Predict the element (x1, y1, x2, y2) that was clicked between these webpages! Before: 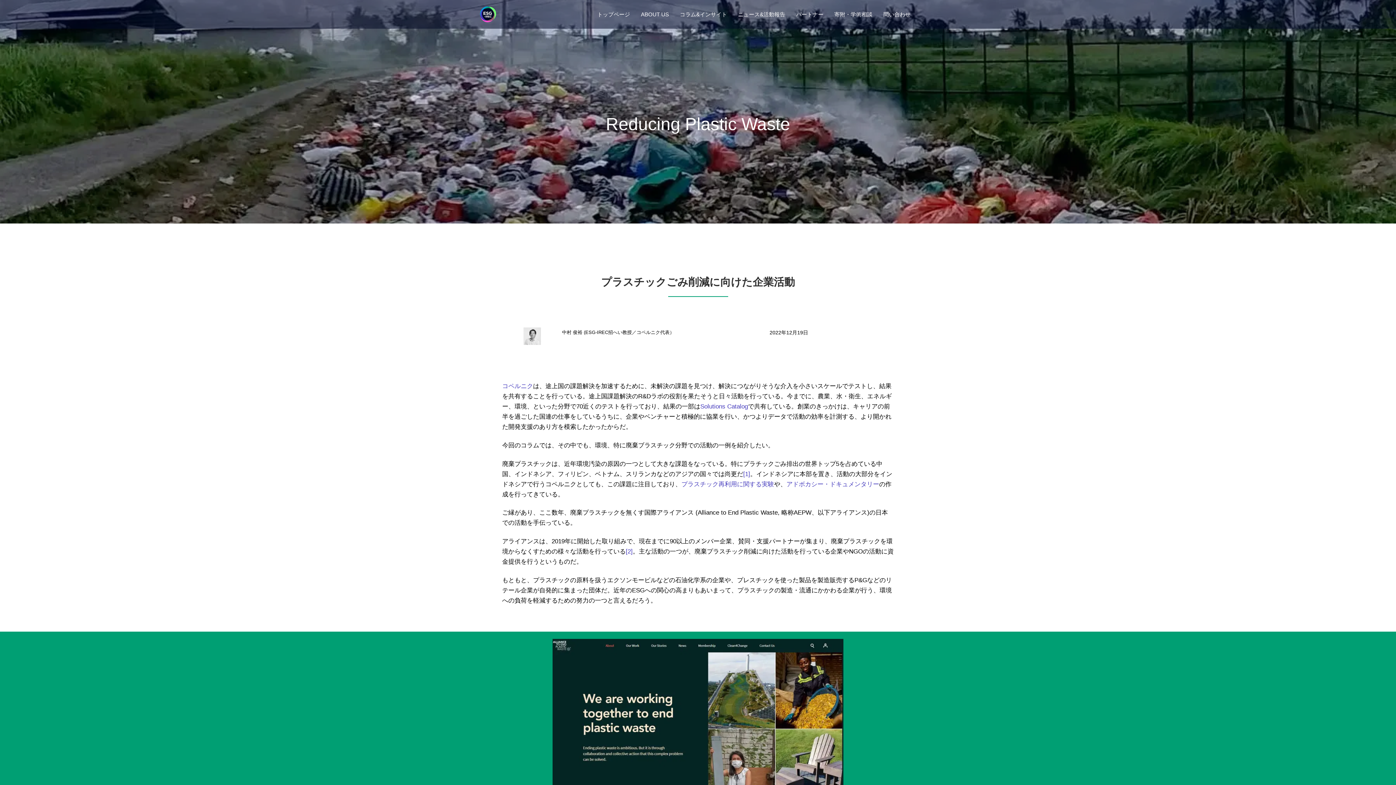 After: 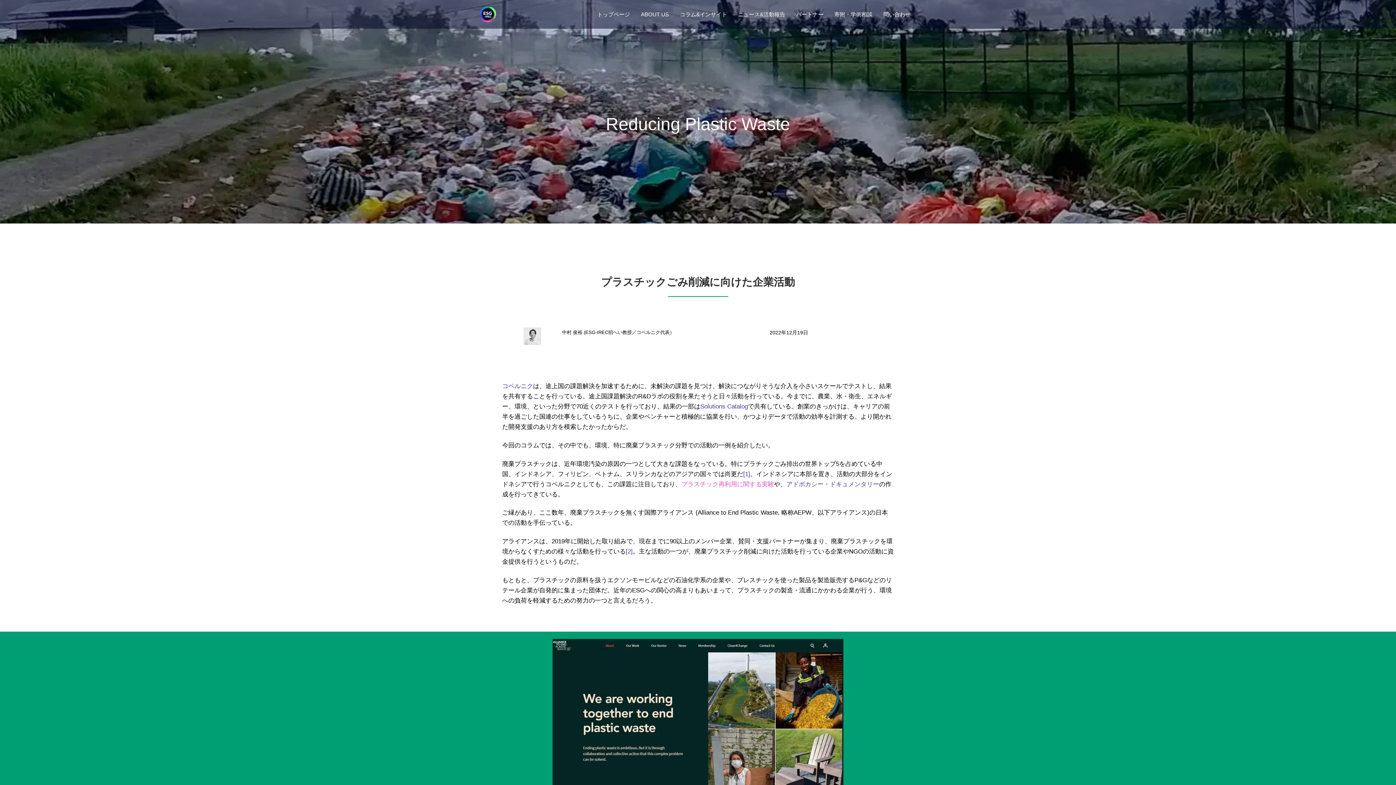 Action: label: プラスチック再利用に関する実験 bbox: (681, 480, 774, 487)